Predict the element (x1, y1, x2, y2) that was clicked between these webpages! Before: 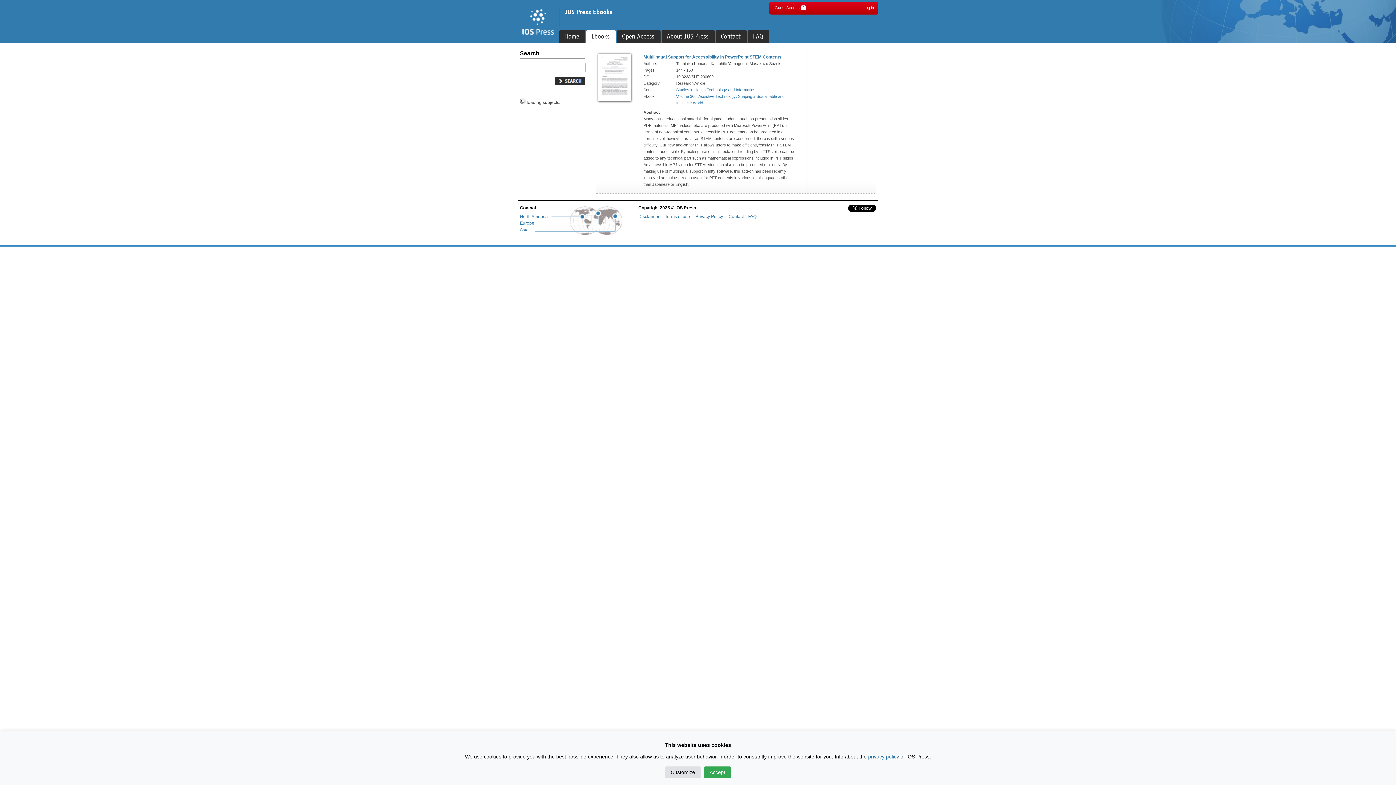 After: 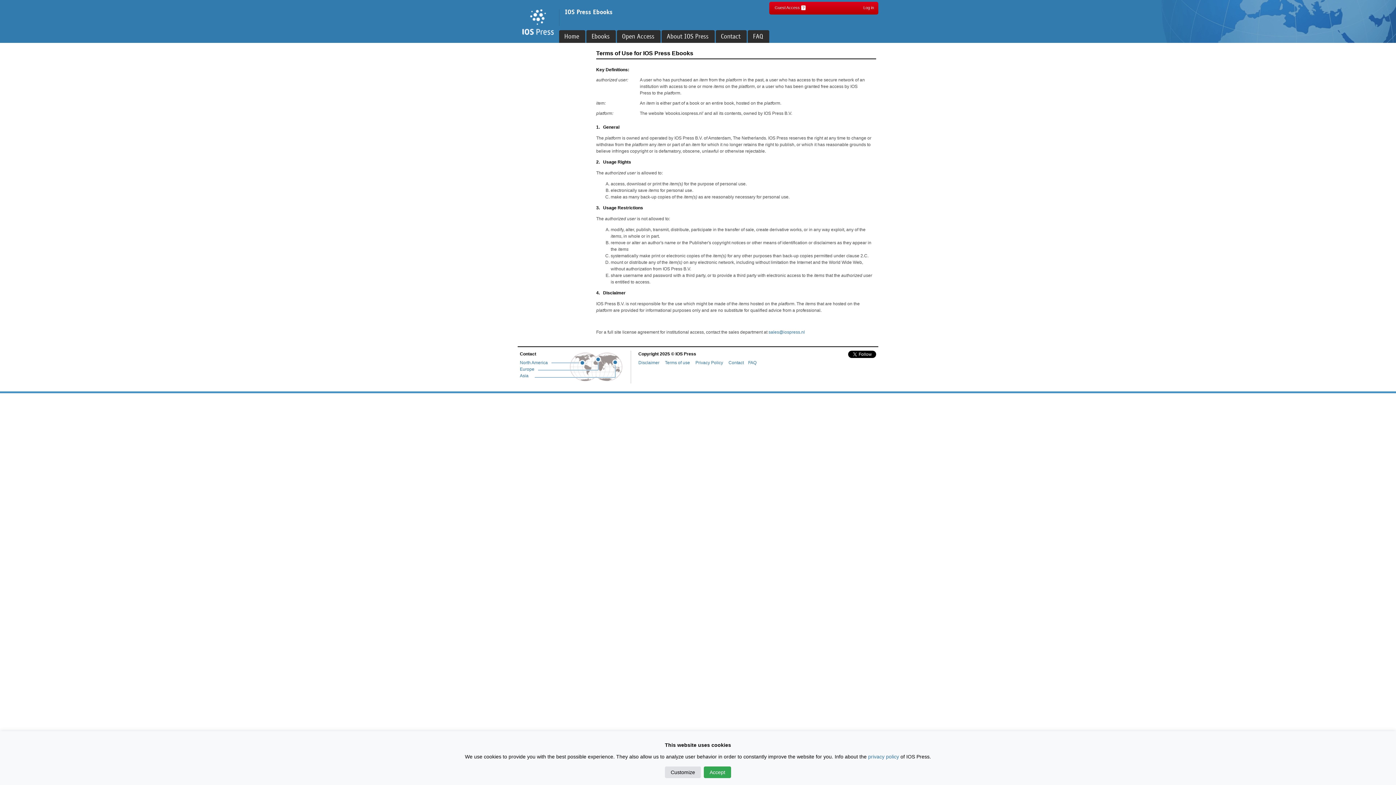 Action: bbox: (665, 214, 691, 219) label: Terms of use 